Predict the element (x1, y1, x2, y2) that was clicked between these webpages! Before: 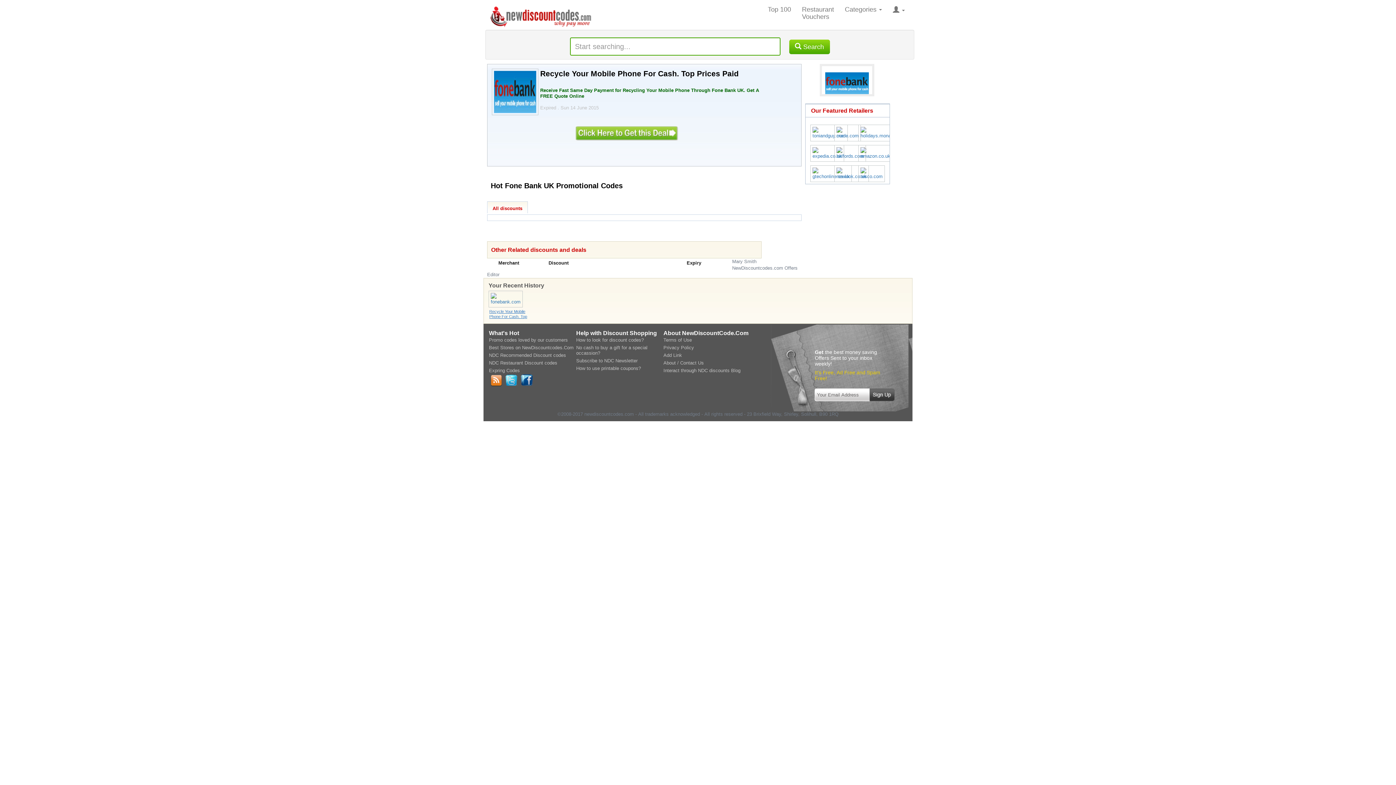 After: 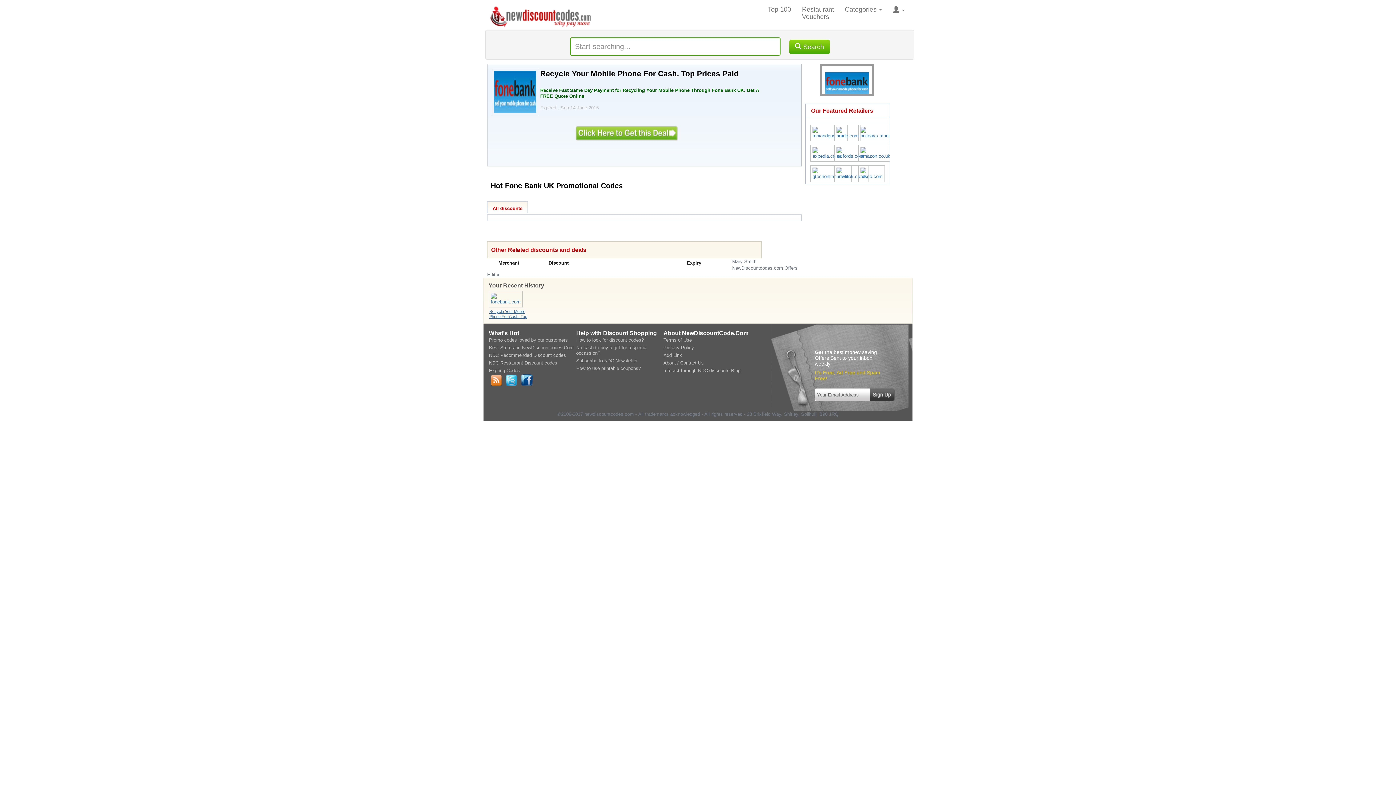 Action: bbox: (820, 64, 874, 96)